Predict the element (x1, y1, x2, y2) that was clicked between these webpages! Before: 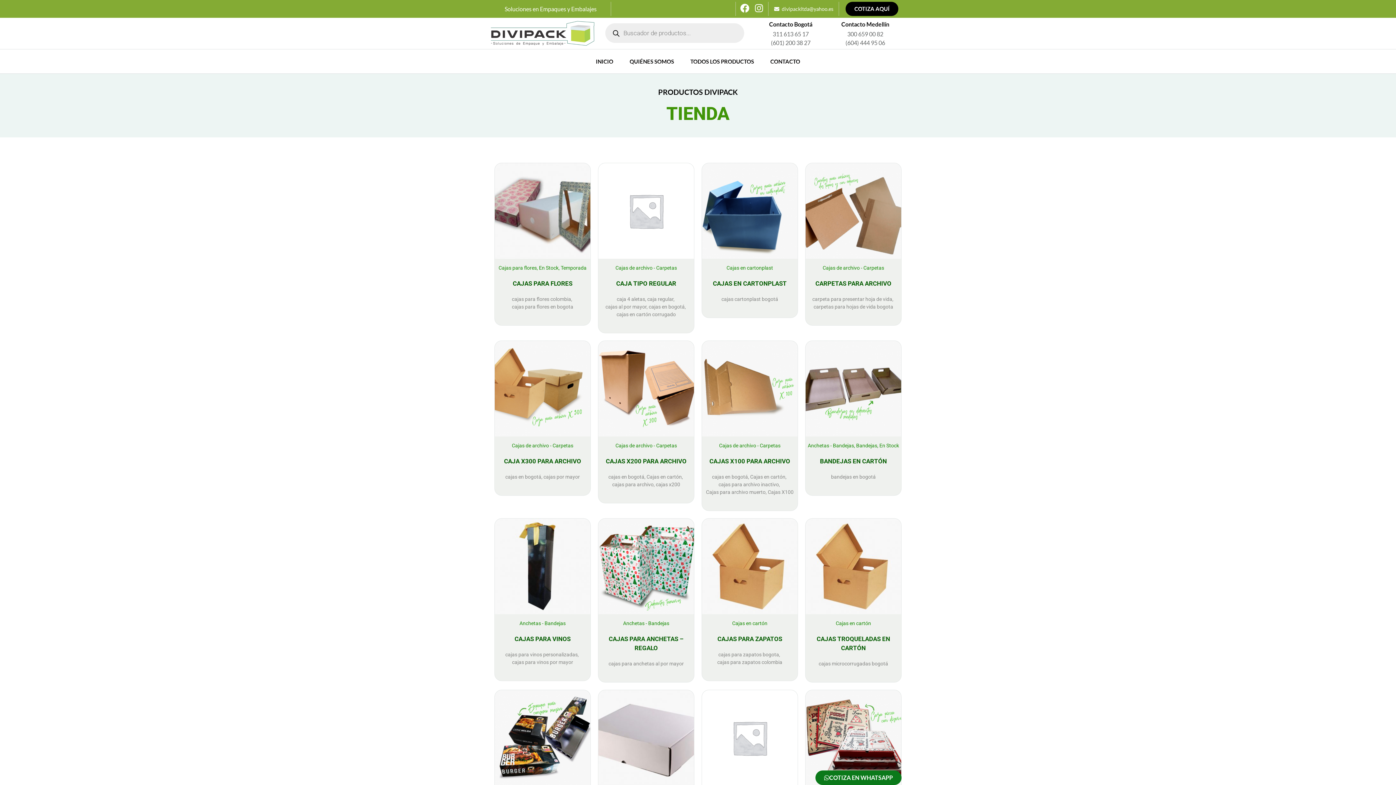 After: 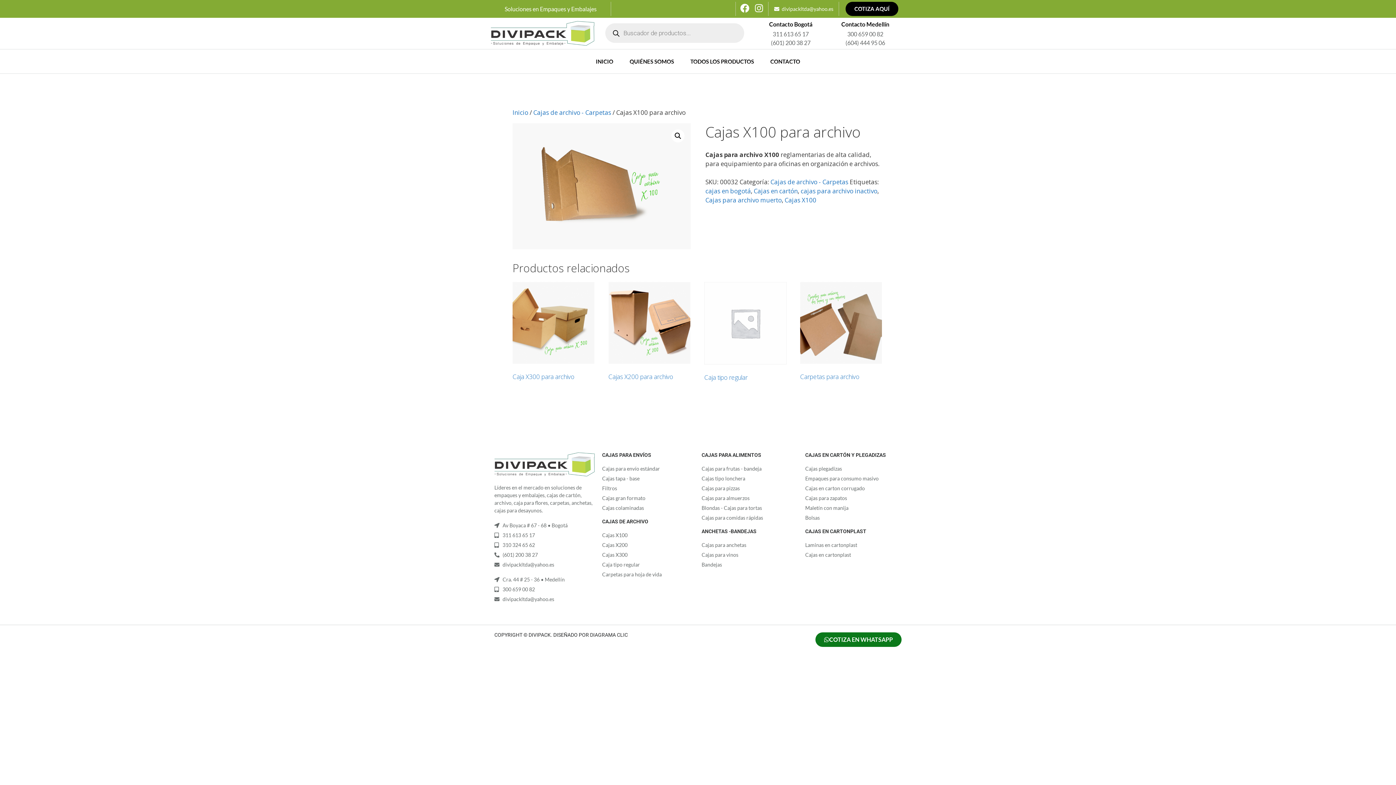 Action: bbox: (709, 457, 790, 465) label: CAJAS X100 PARA ARCHIVO